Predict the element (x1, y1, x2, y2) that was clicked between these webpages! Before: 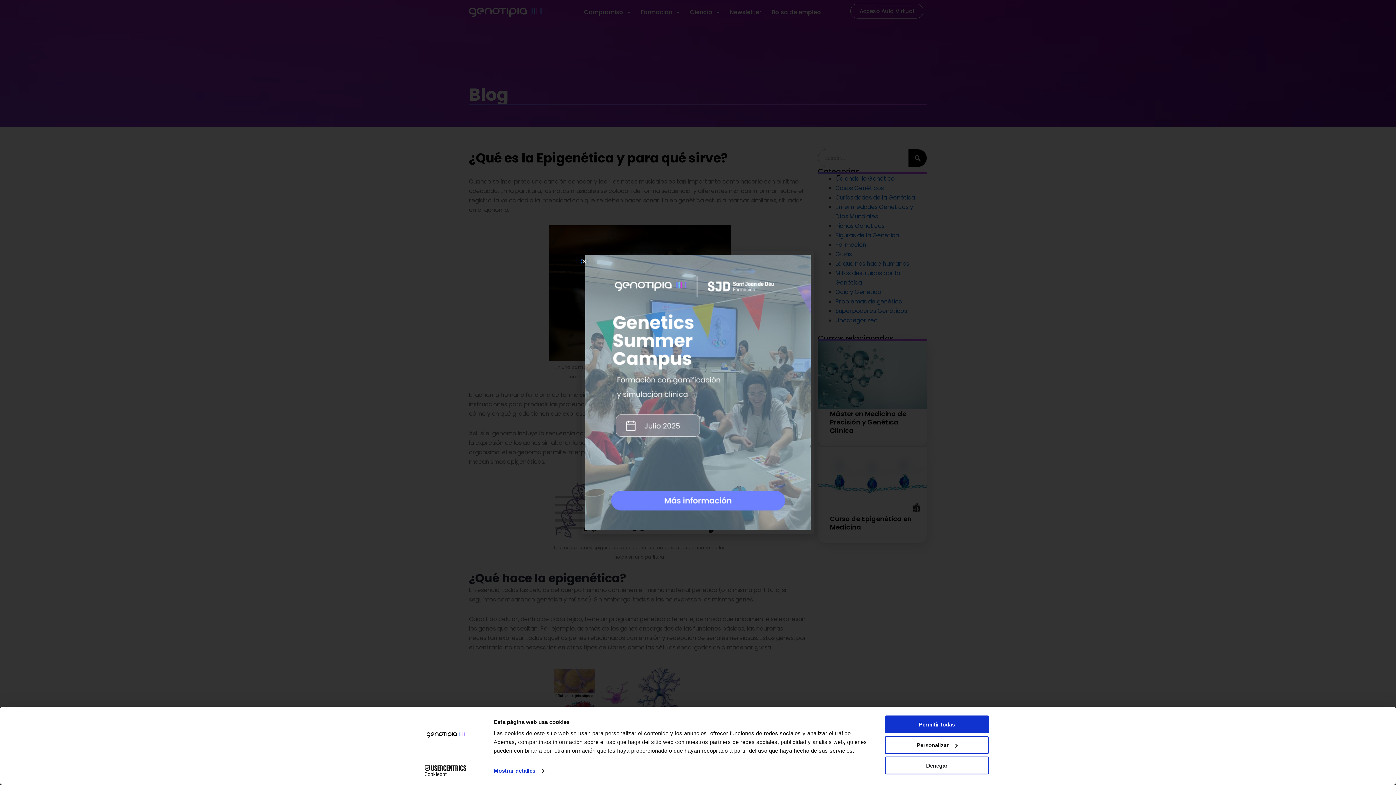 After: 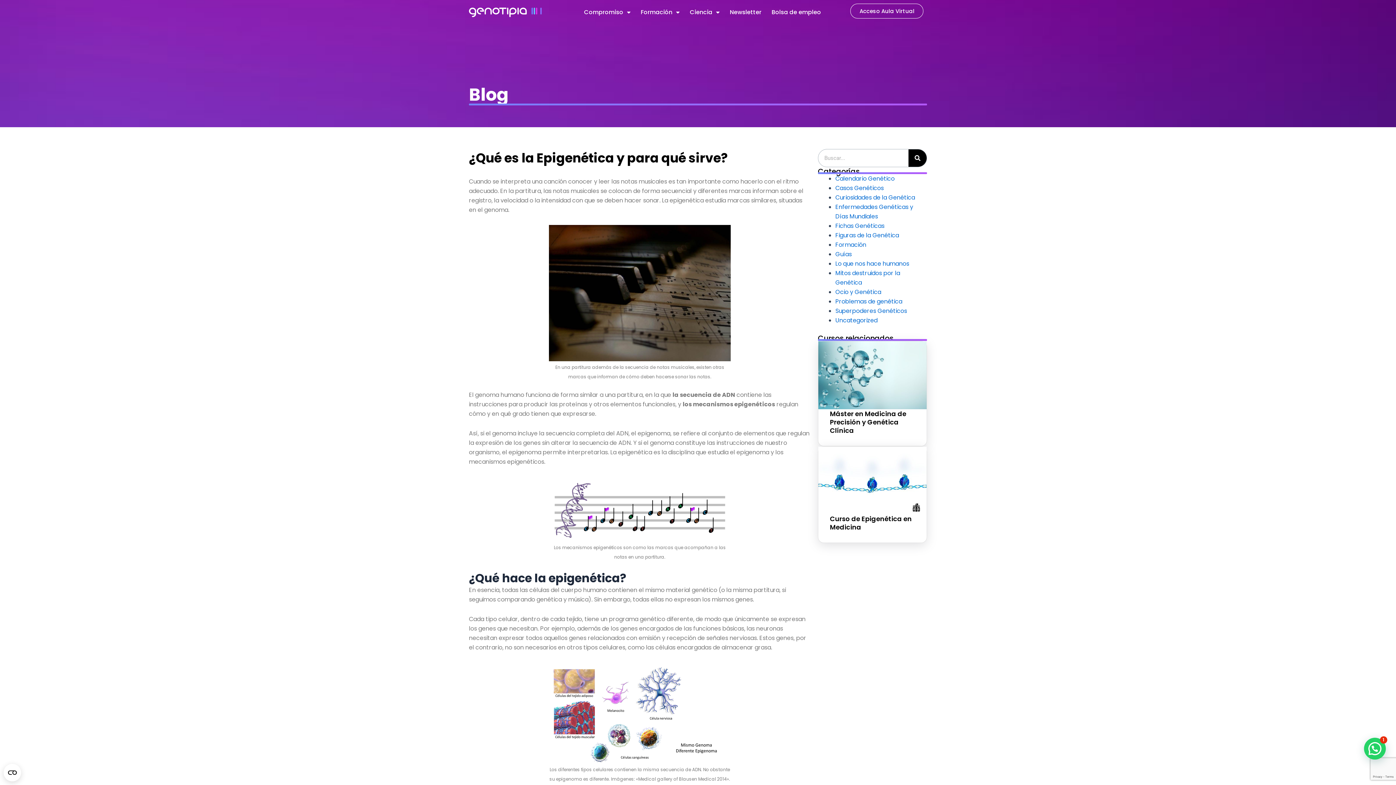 Action: label: Permitir todas bbox: (885, 715, 989, 733)